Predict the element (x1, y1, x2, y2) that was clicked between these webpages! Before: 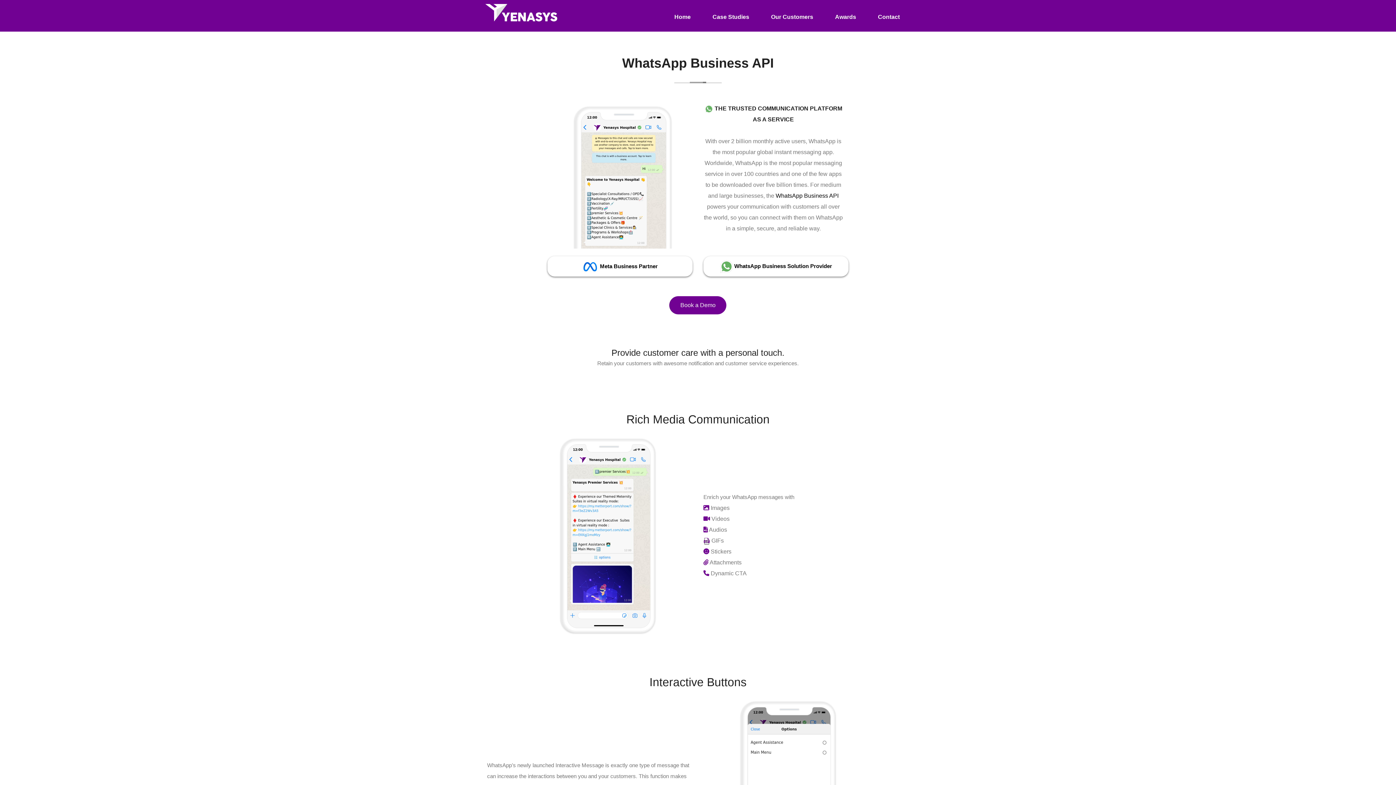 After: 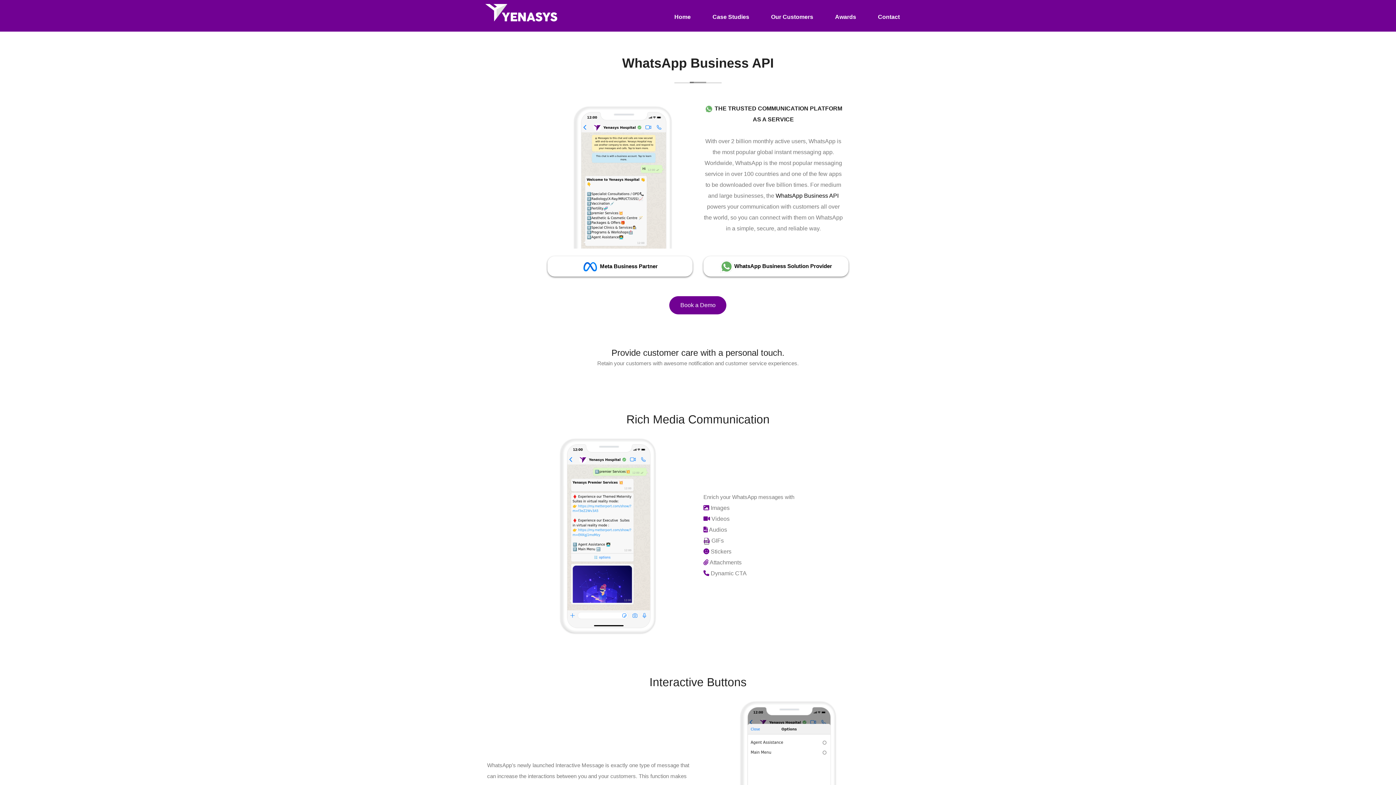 Action: label:  Meta Business Partner bbox: (547, 256, 692, 276)